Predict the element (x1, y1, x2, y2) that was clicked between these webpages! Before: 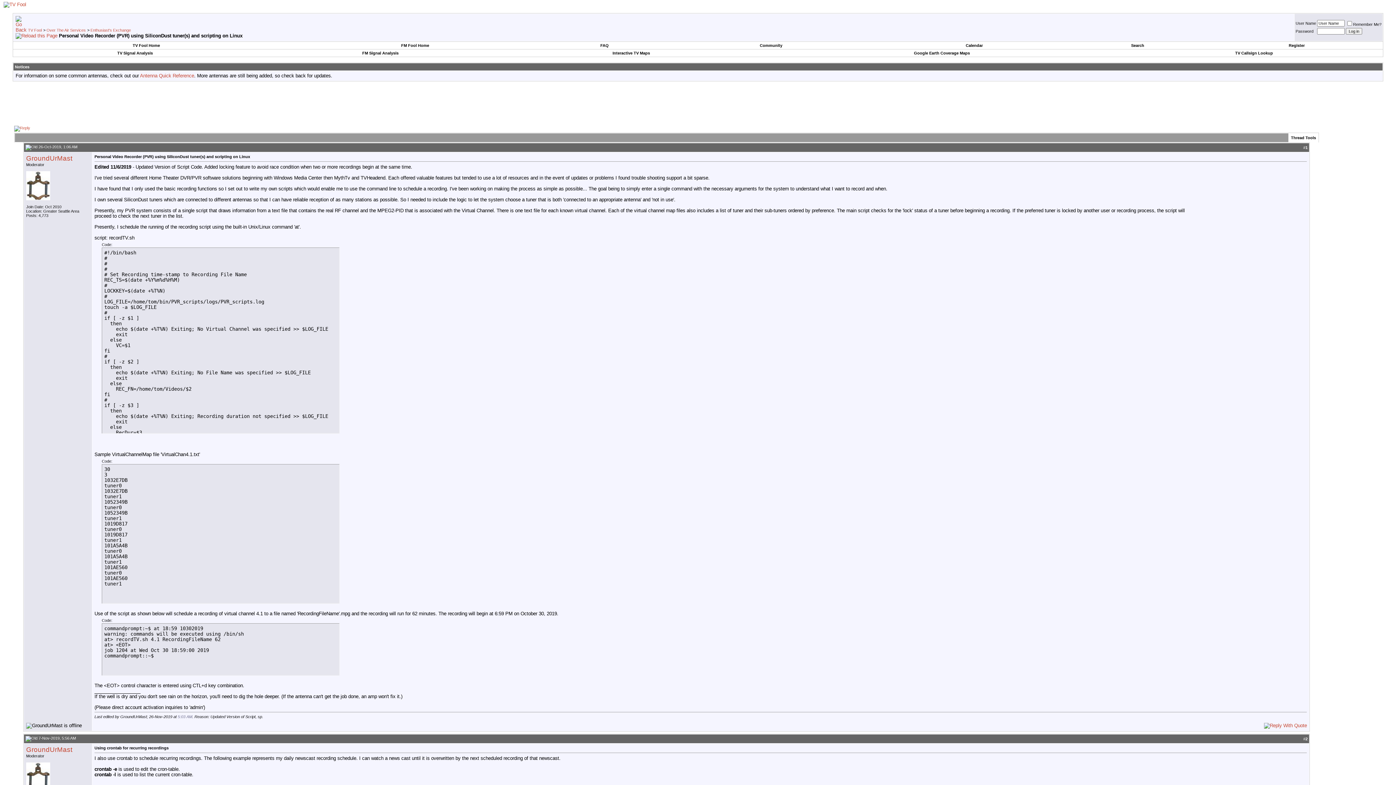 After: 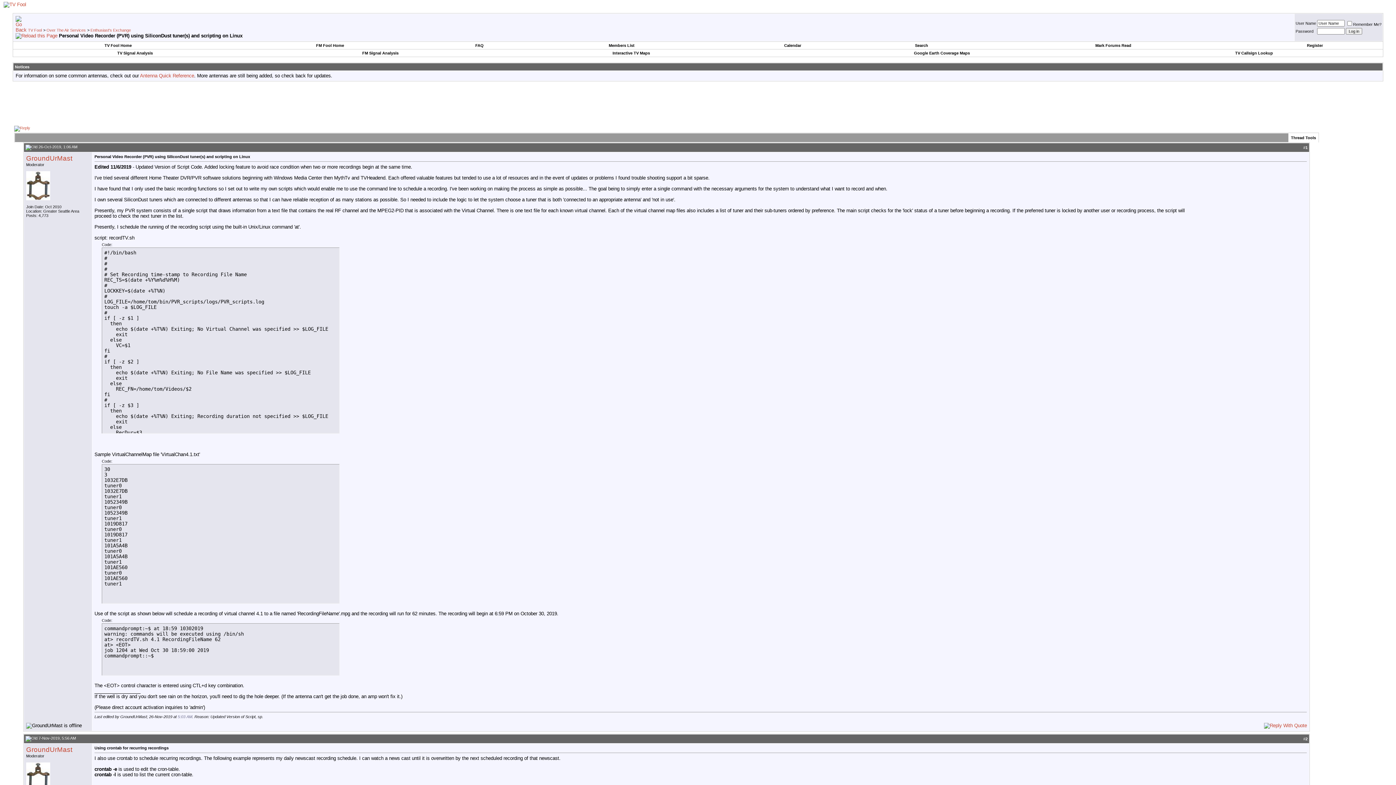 Action: label: Community bbox: (760, 43, 782, 47)